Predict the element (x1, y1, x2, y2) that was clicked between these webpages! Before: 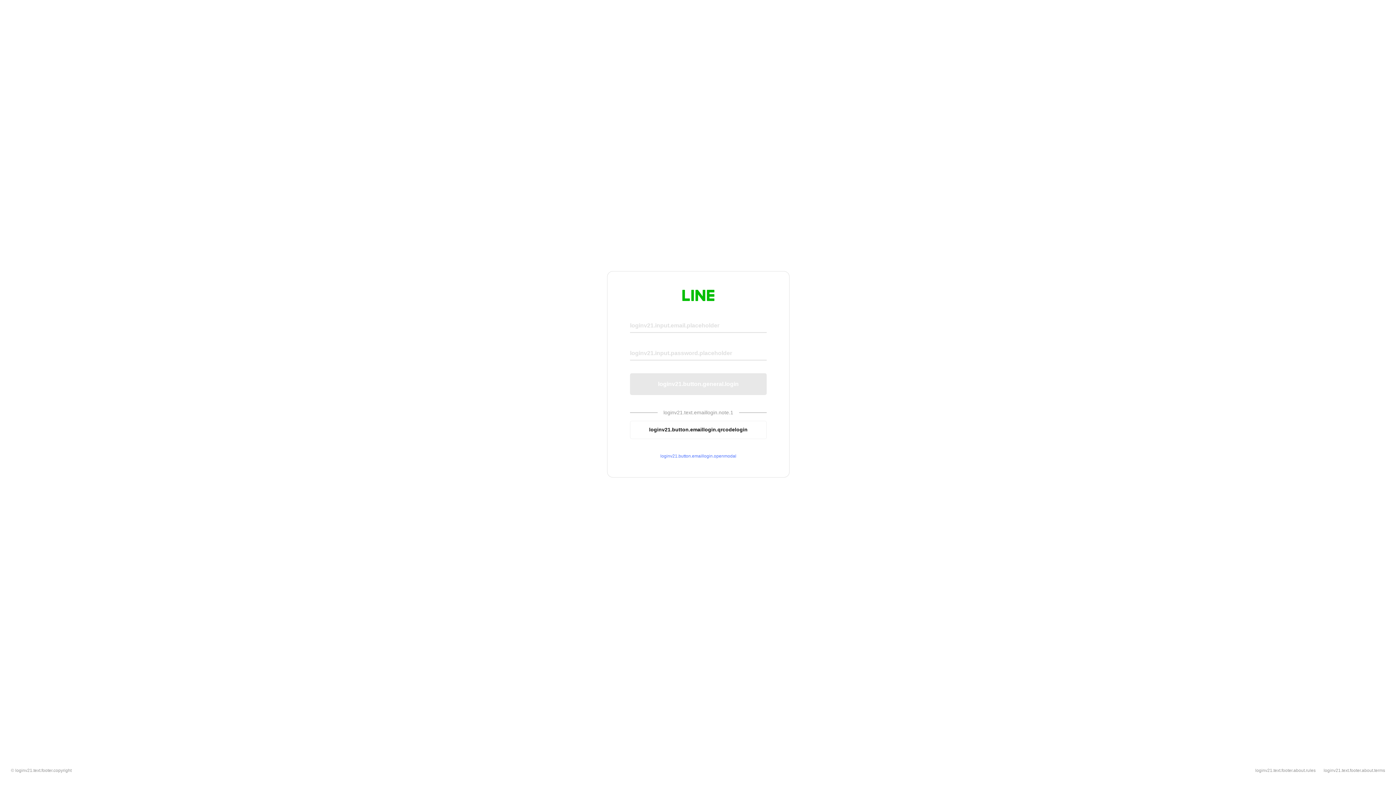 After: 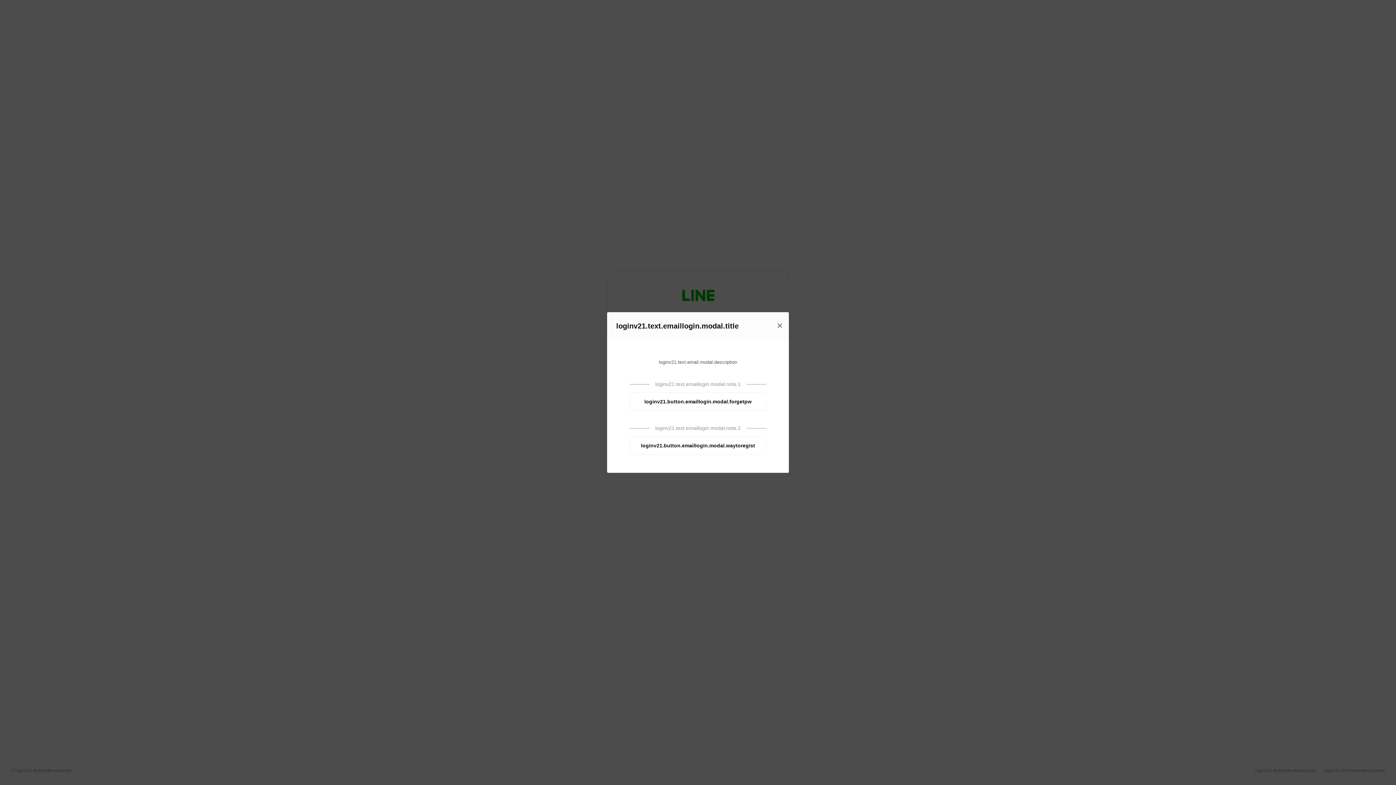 Action: bbox: (630, 453, 766, 459) label: loginv21.button.emaillogin.openmodal